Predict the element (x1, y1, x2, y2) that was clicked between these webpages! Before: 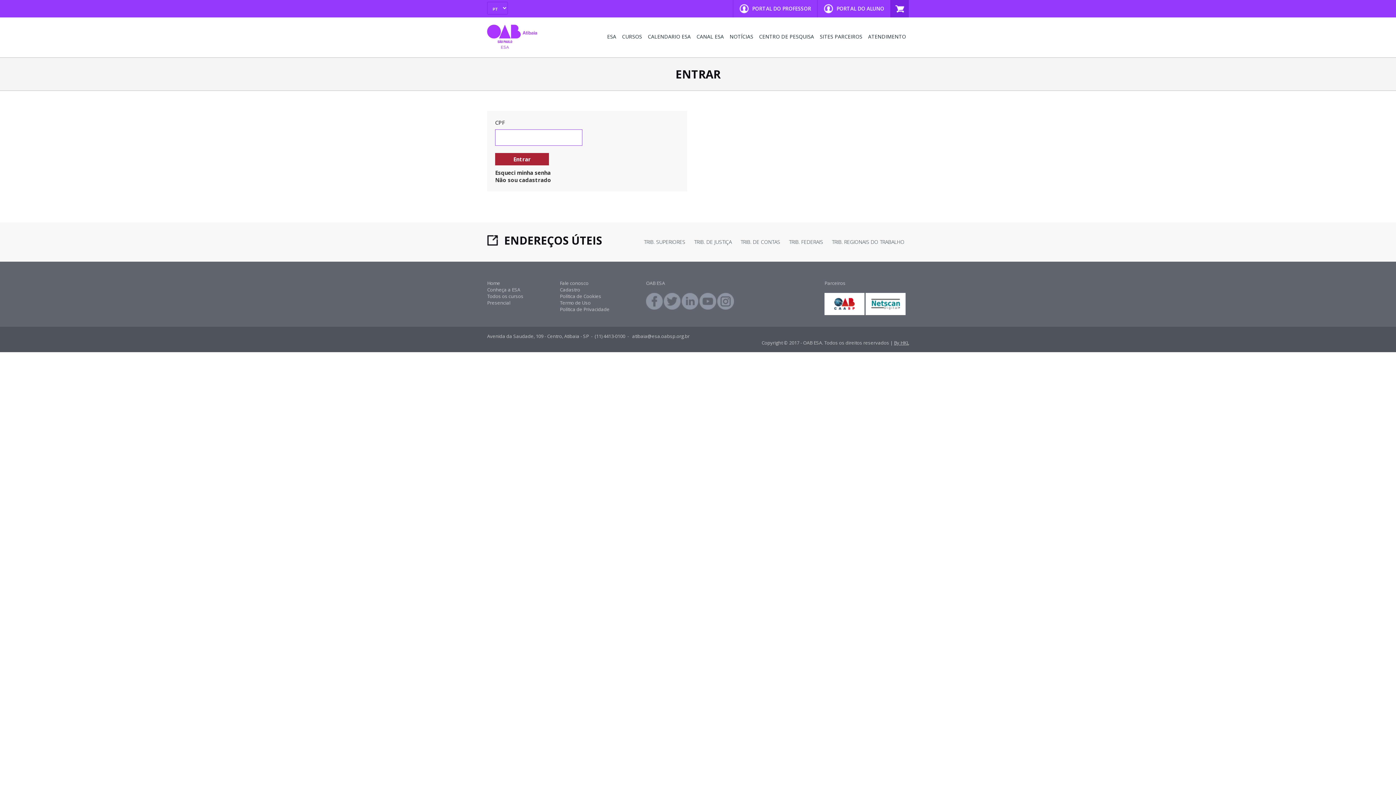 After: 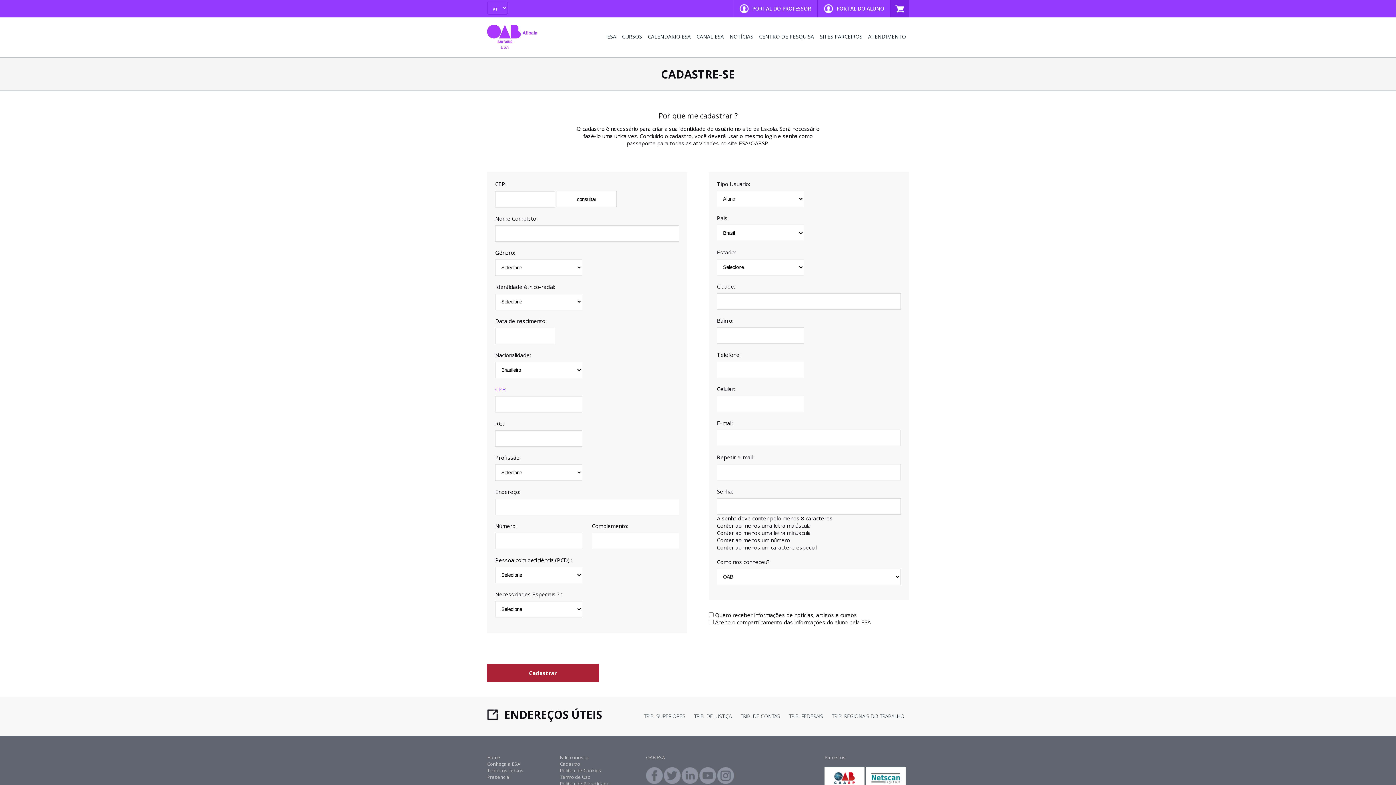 Action: bbox: (560, 286, 580, 293) label: Cadastro